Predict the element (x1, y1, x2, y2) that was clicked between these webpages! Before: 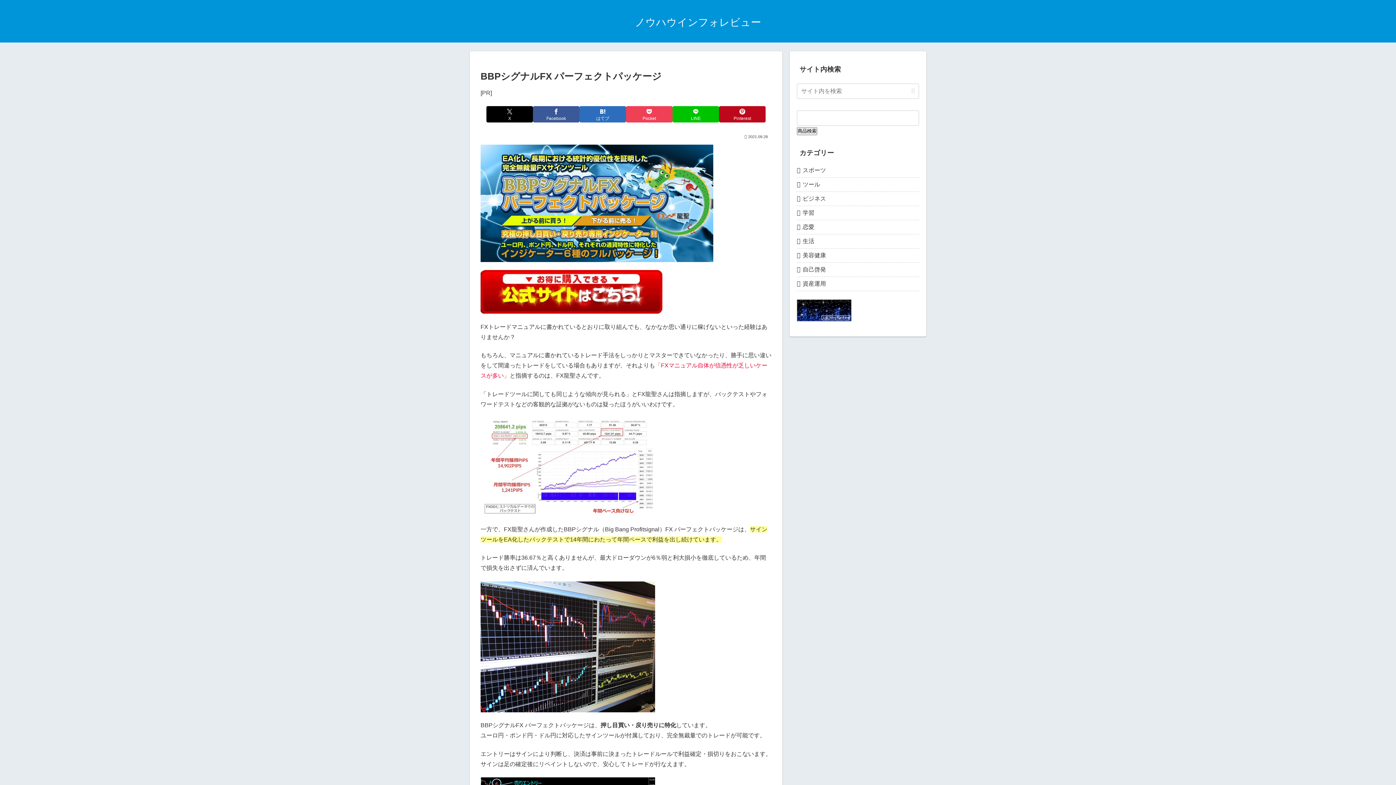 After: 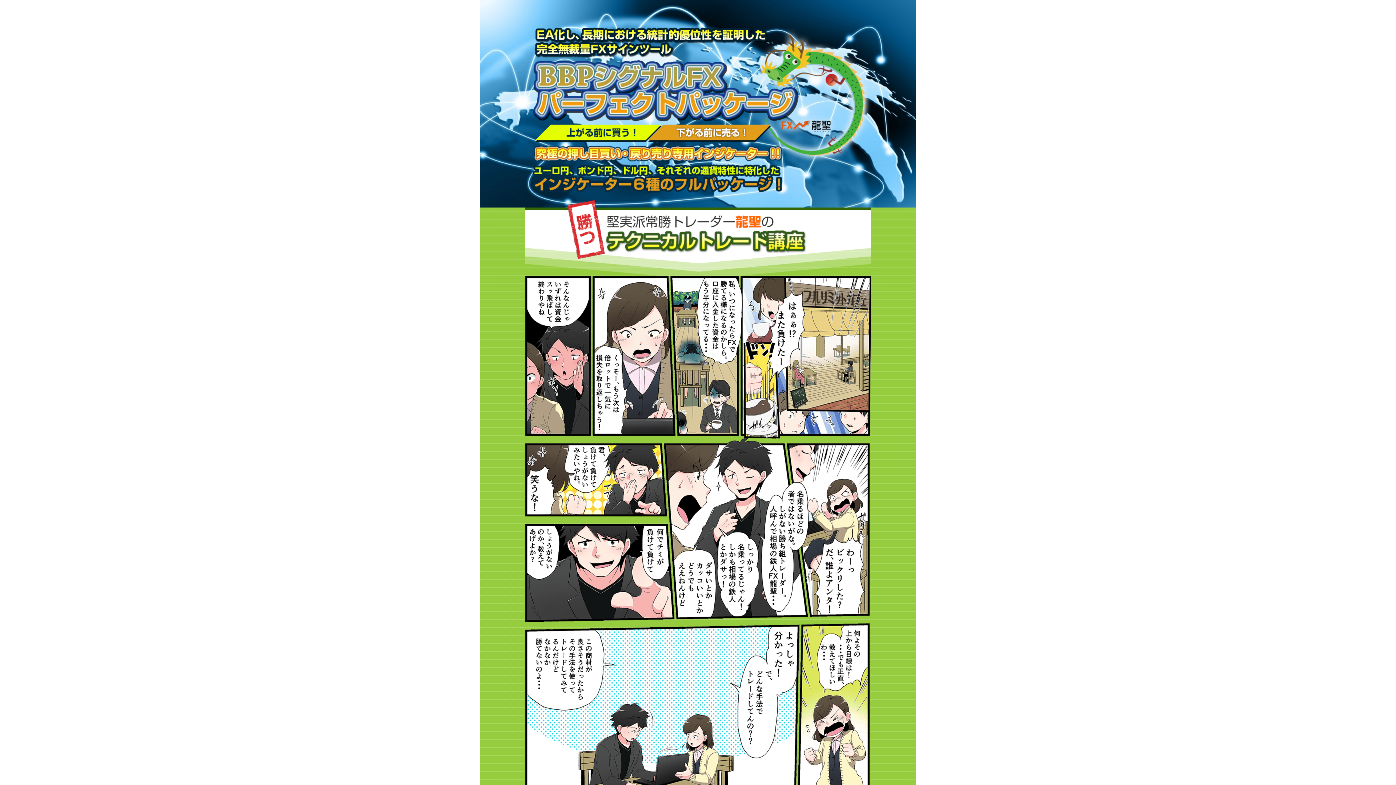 Action: bbox: (480, 288, 662, 294)